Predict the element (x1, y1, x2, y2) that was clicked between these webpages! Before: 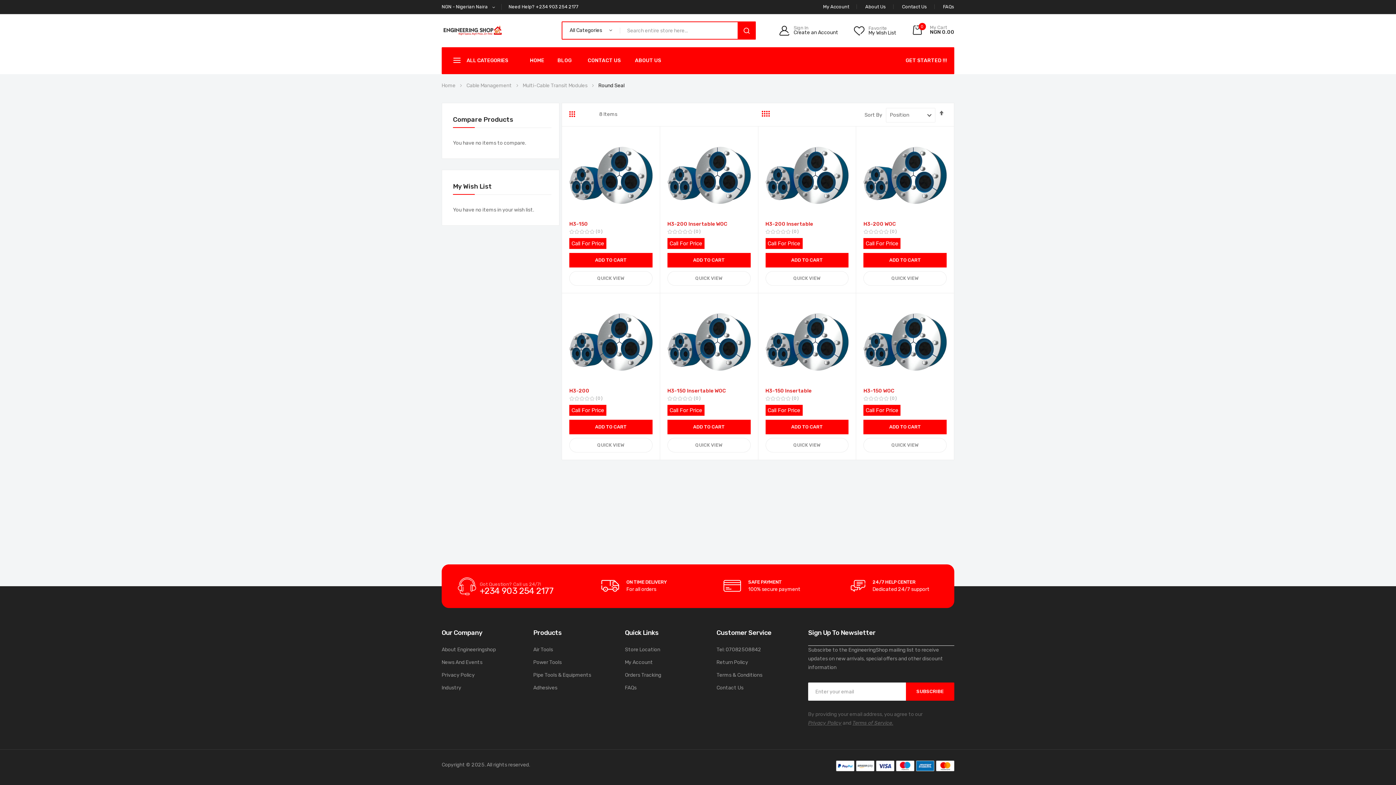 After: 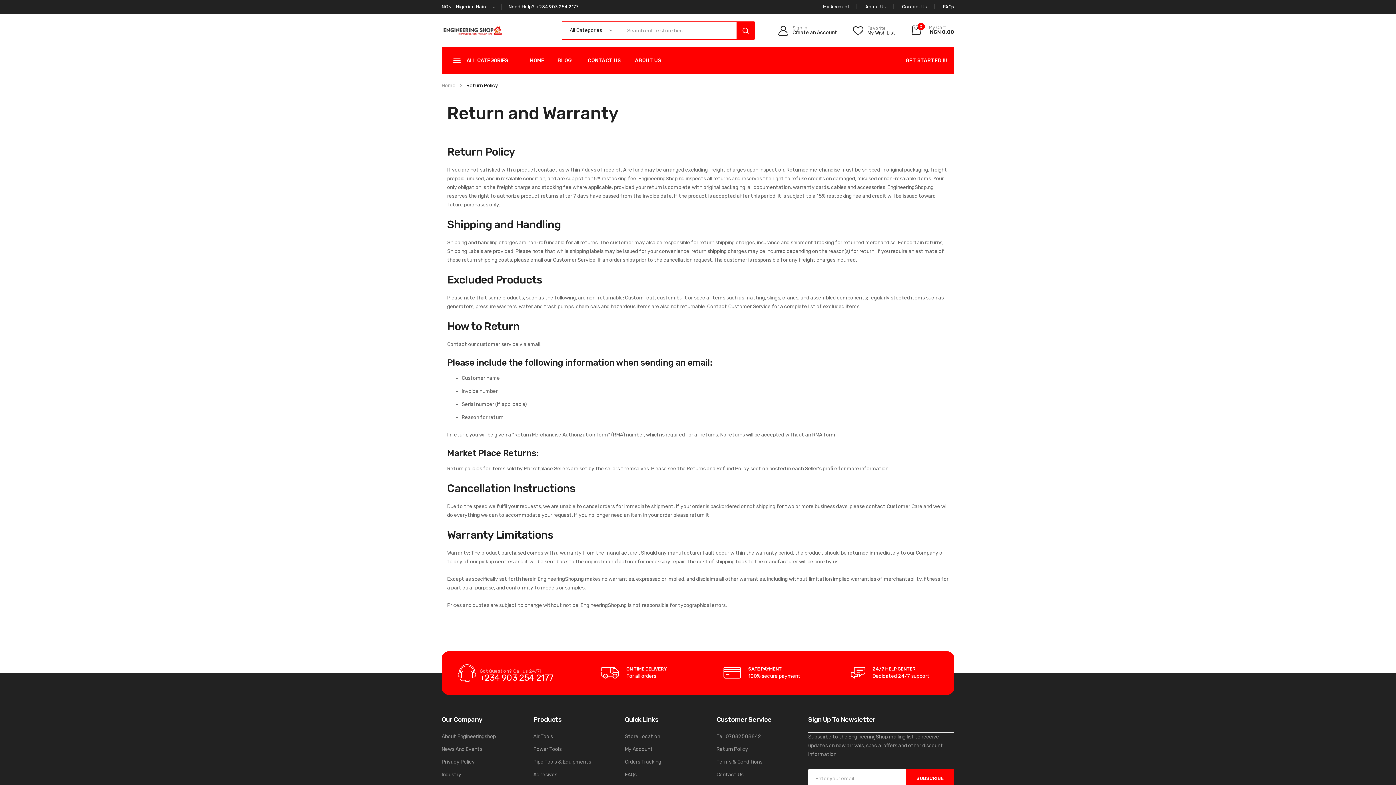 Action: bbox: (716, 658, 748, 667) label: Return Policy